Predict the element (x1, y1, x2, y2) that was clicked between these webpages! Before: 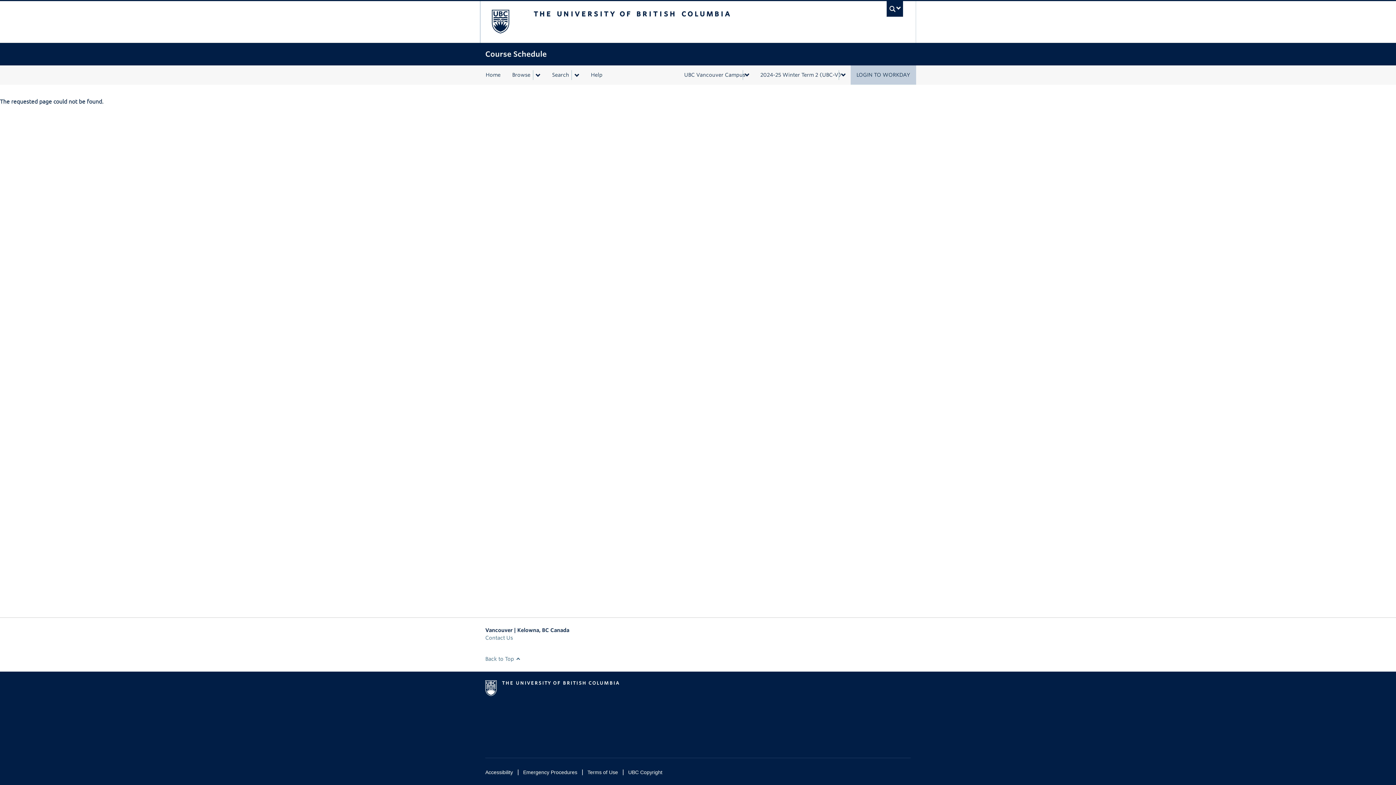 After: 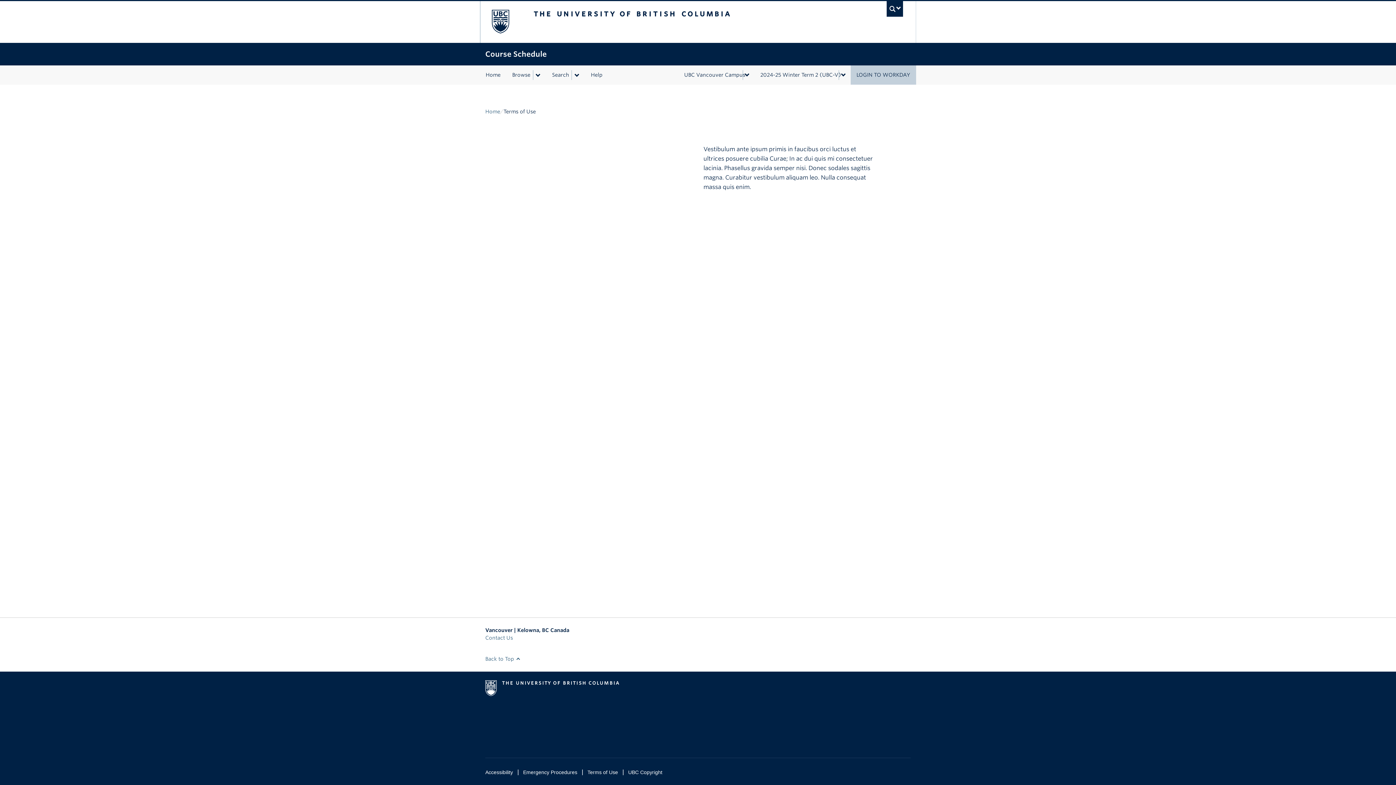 Action: label: Terms of Use bbox: (587, 769, 618, 775)